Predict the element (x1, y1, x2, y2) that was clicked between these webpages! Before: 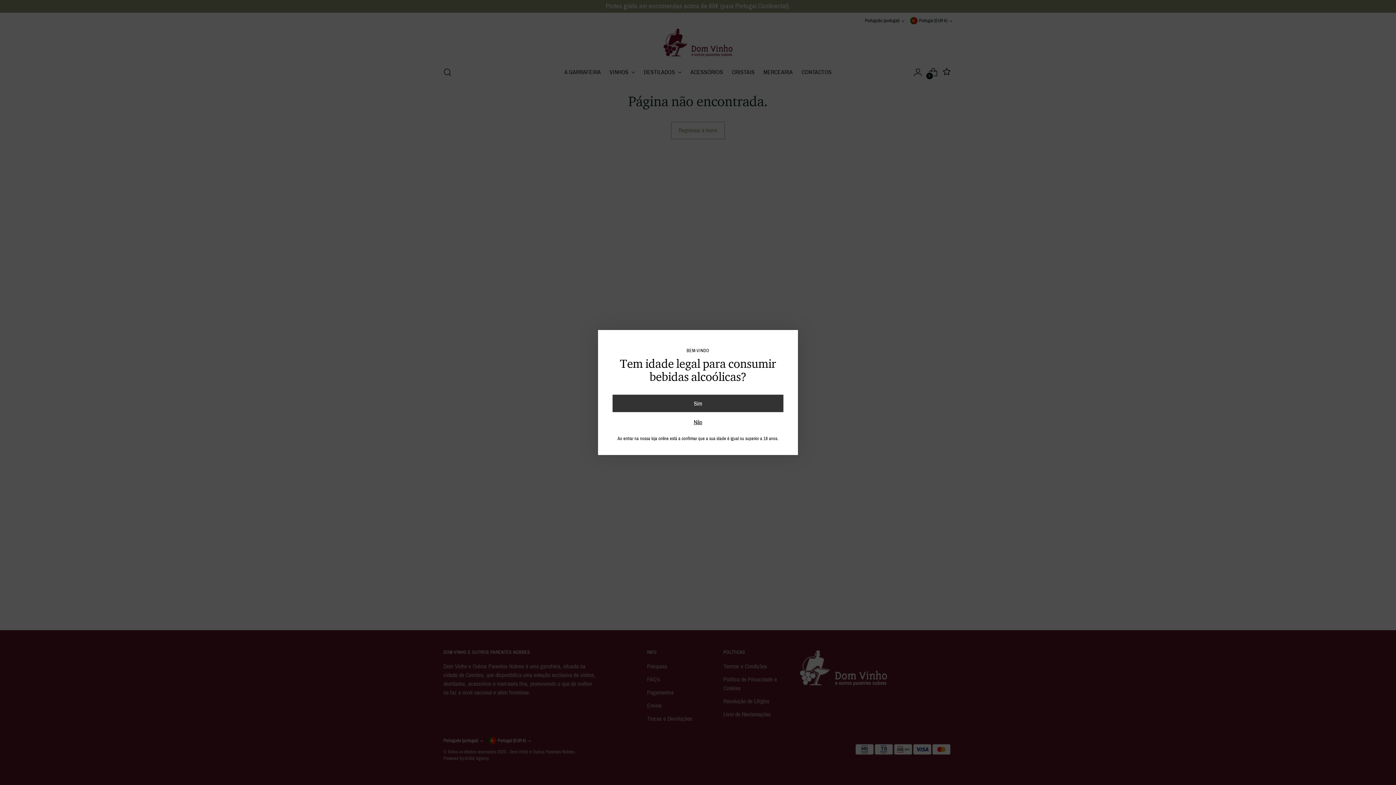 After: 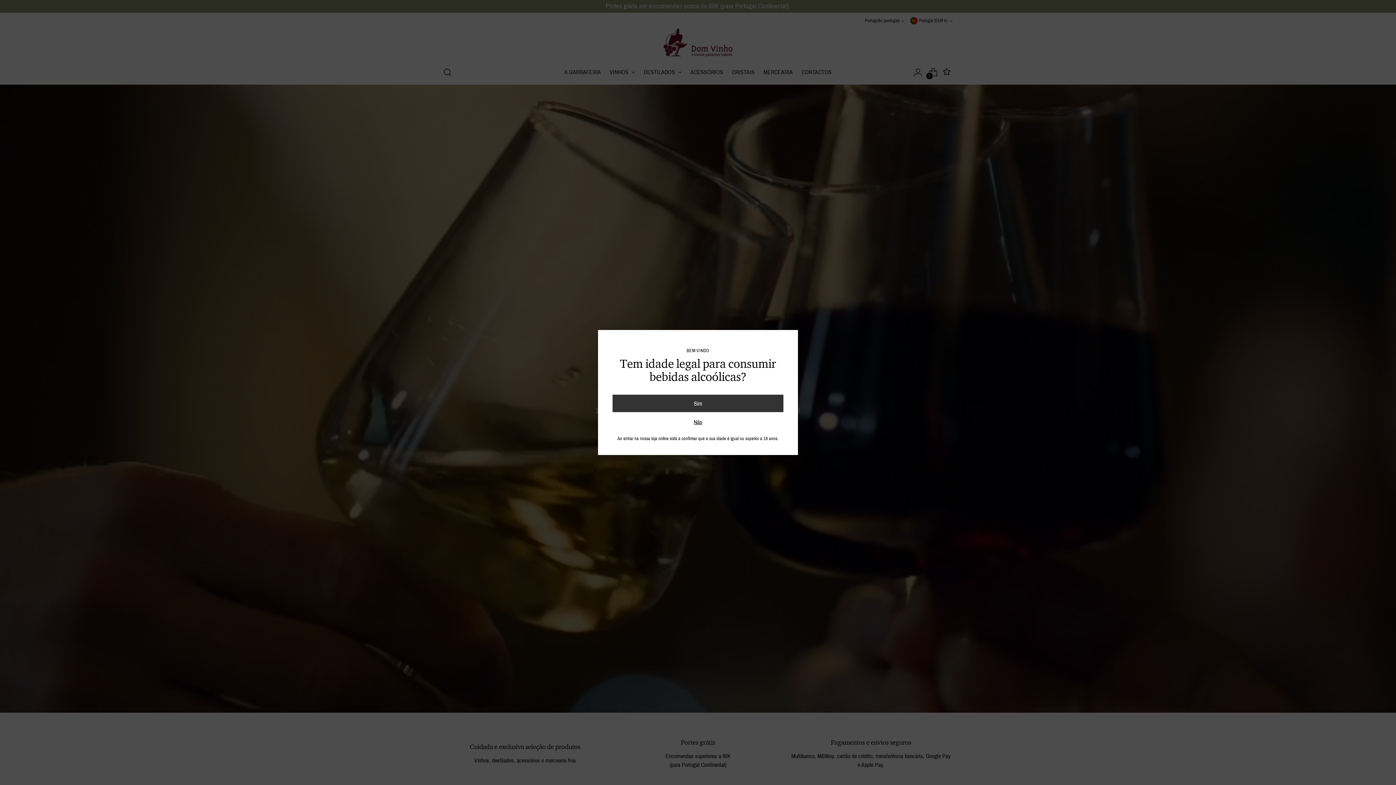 Action: label: Não bbox: (693, 418, 702, 426)